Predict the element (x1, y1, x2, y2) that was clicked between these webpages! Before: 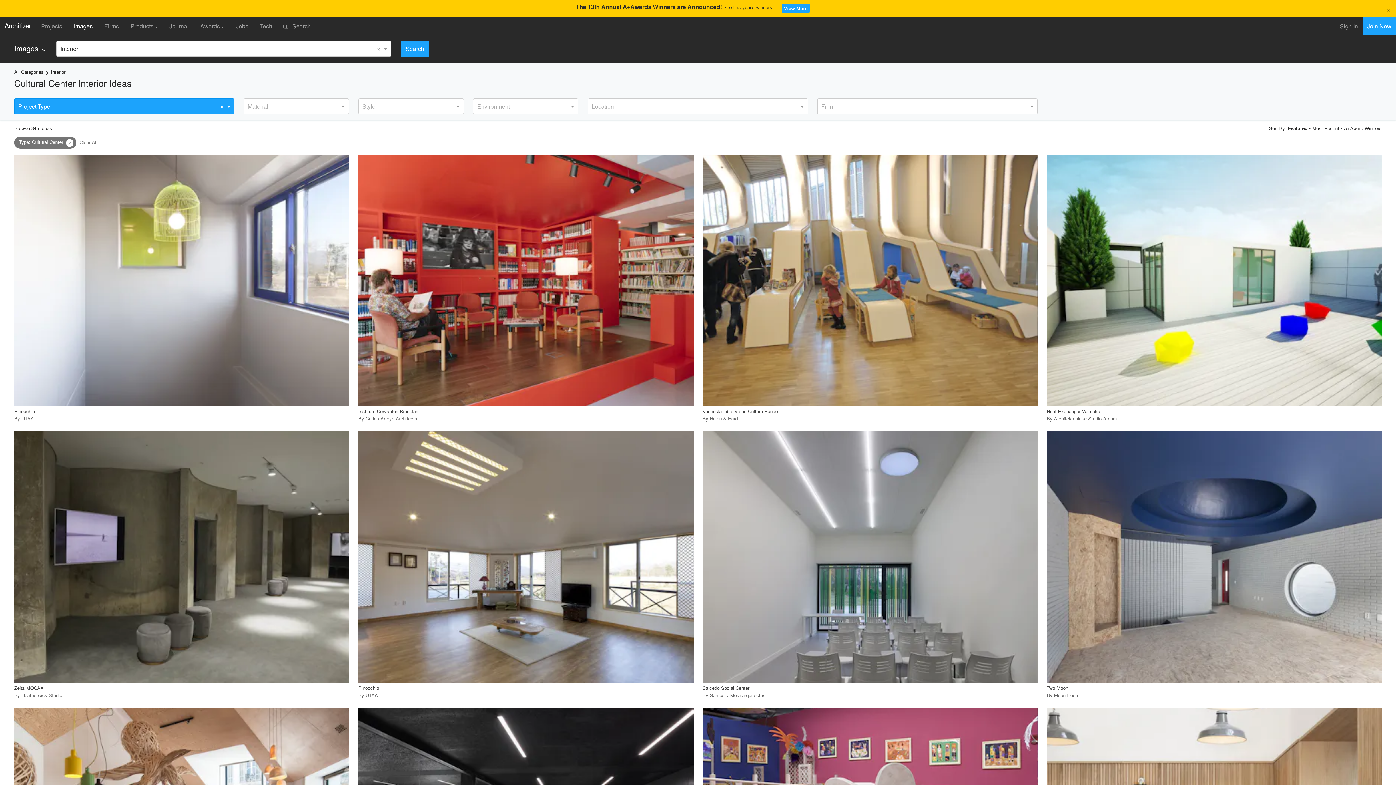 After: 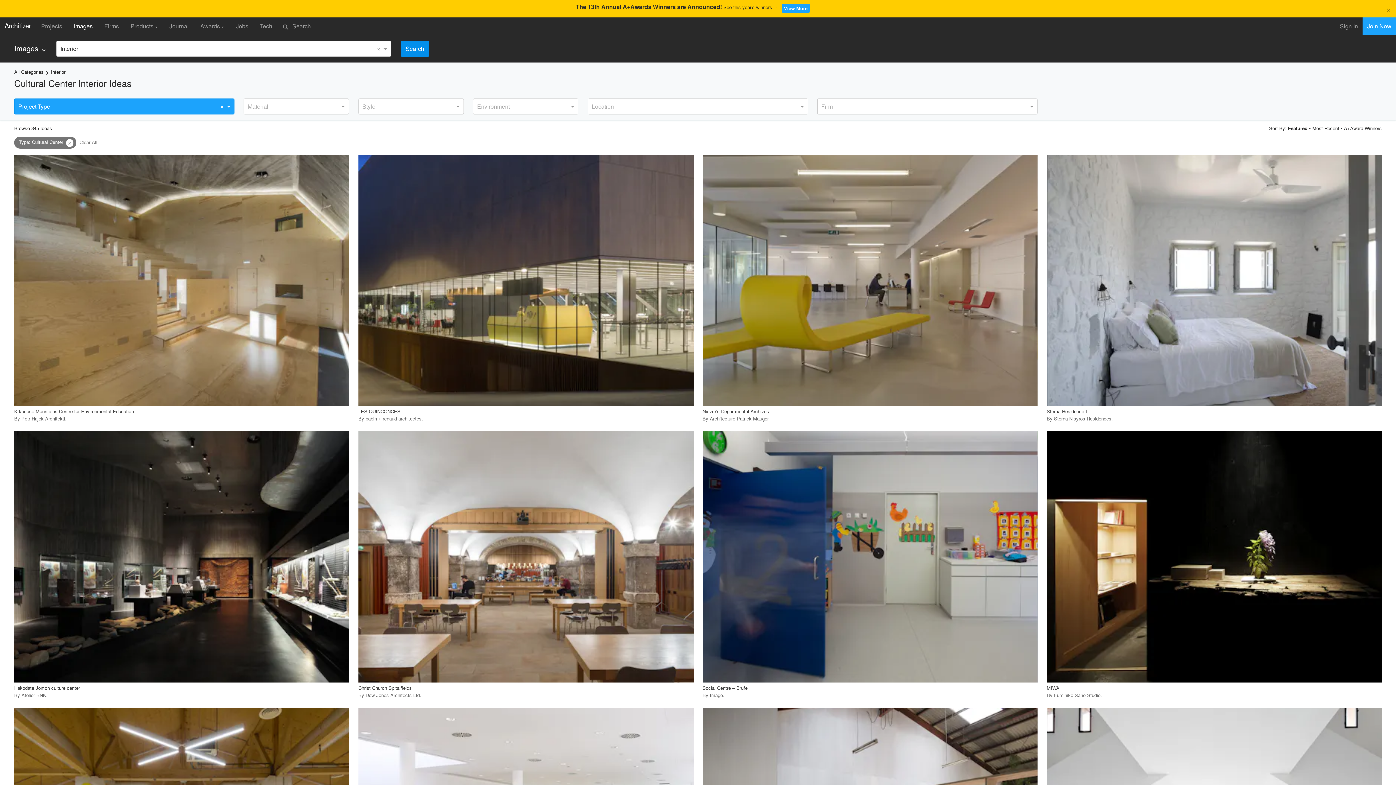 Action: bbox: (400, 40, 429, 56) label: Search